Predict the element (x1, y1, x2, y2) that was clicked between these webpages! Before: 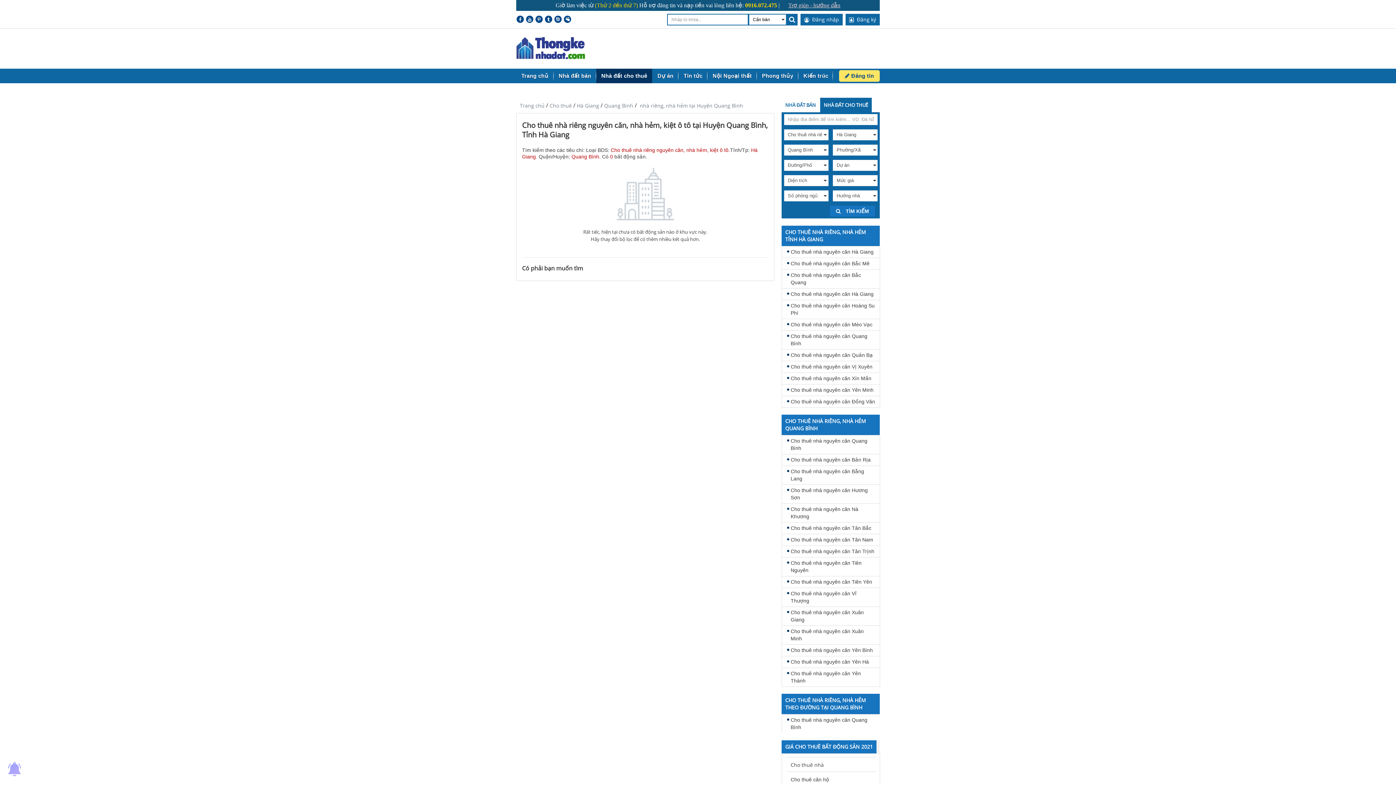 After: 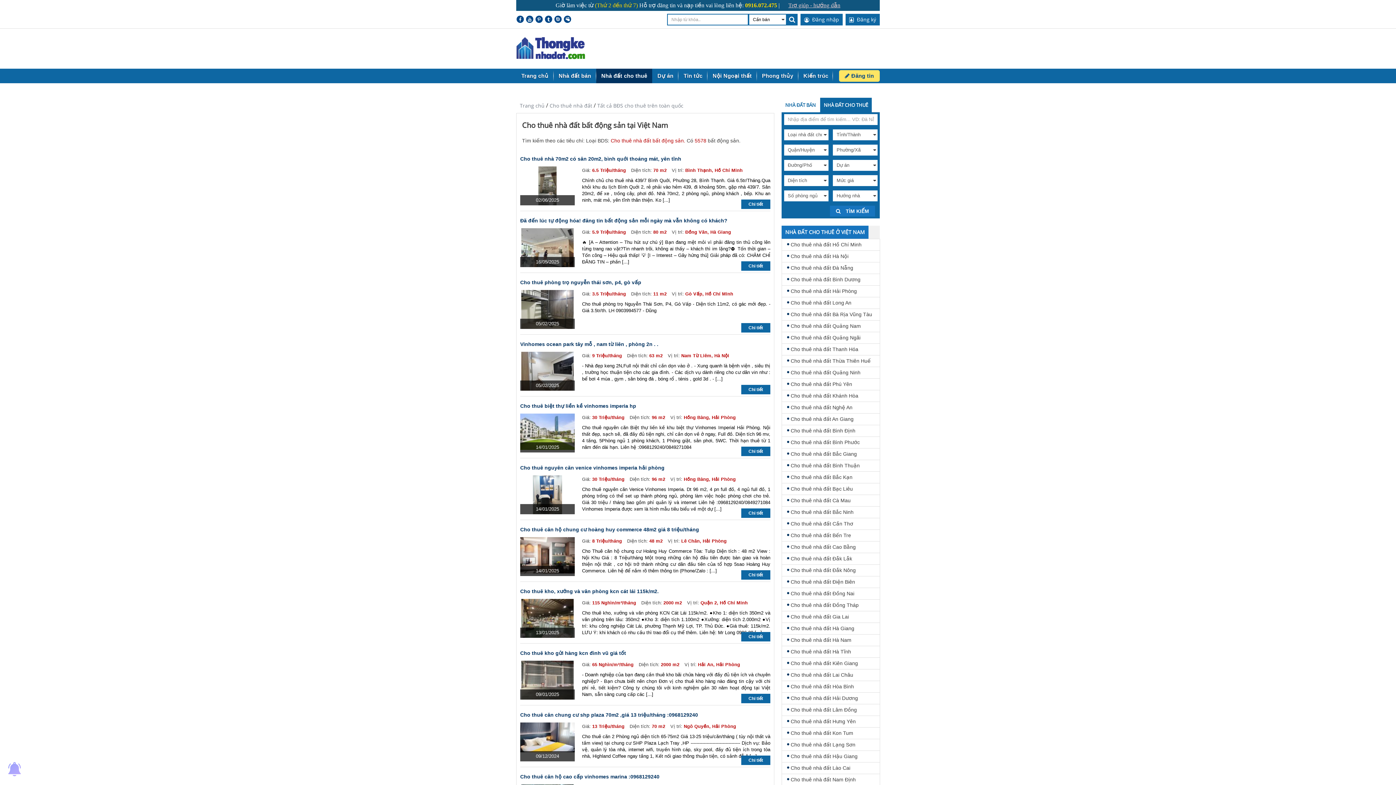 Action: label: Nhà đất cho thuê bbox: (596, 68, 652, 83)